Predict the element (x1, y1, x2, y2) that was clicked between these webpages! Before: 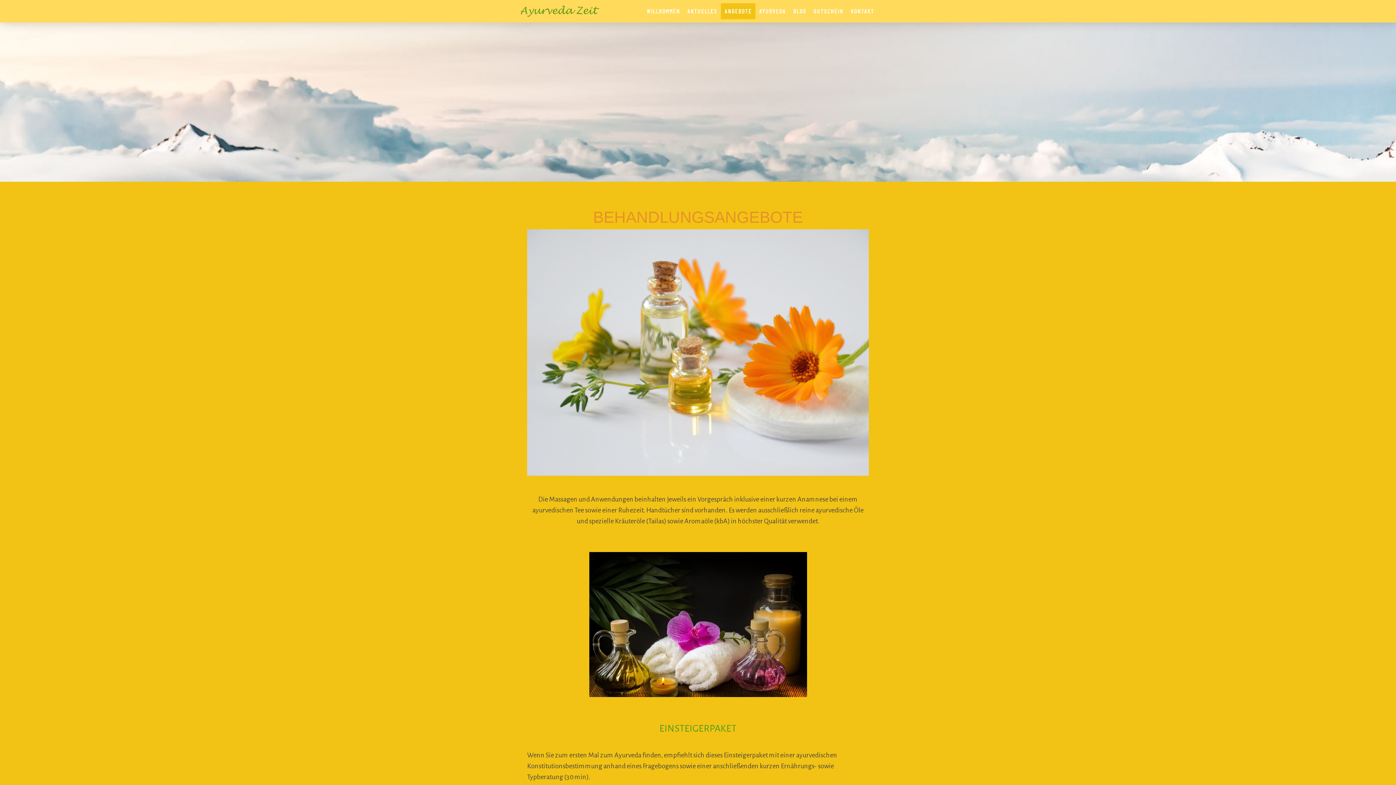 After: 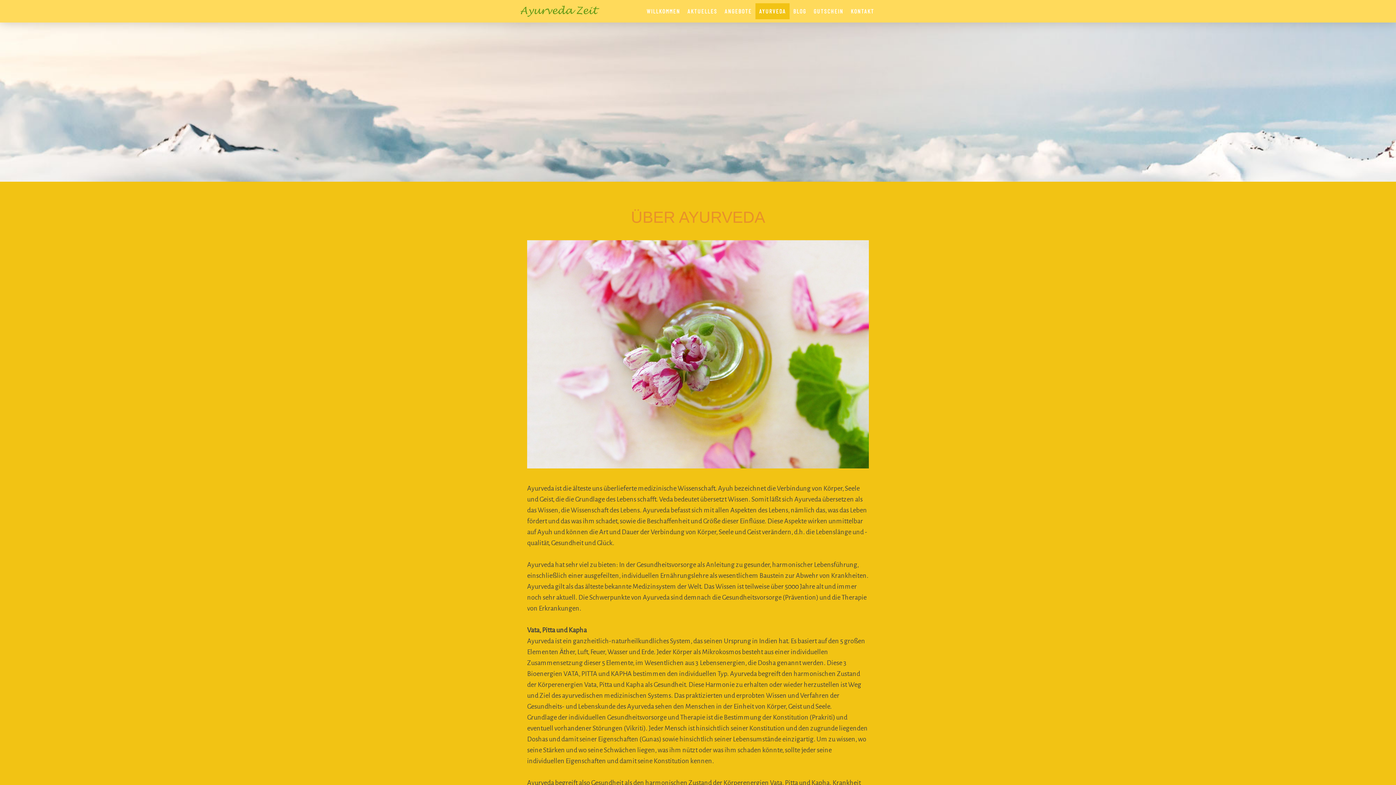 Action: bbox: (755, 3, 789, 19) label: AYURVEDA